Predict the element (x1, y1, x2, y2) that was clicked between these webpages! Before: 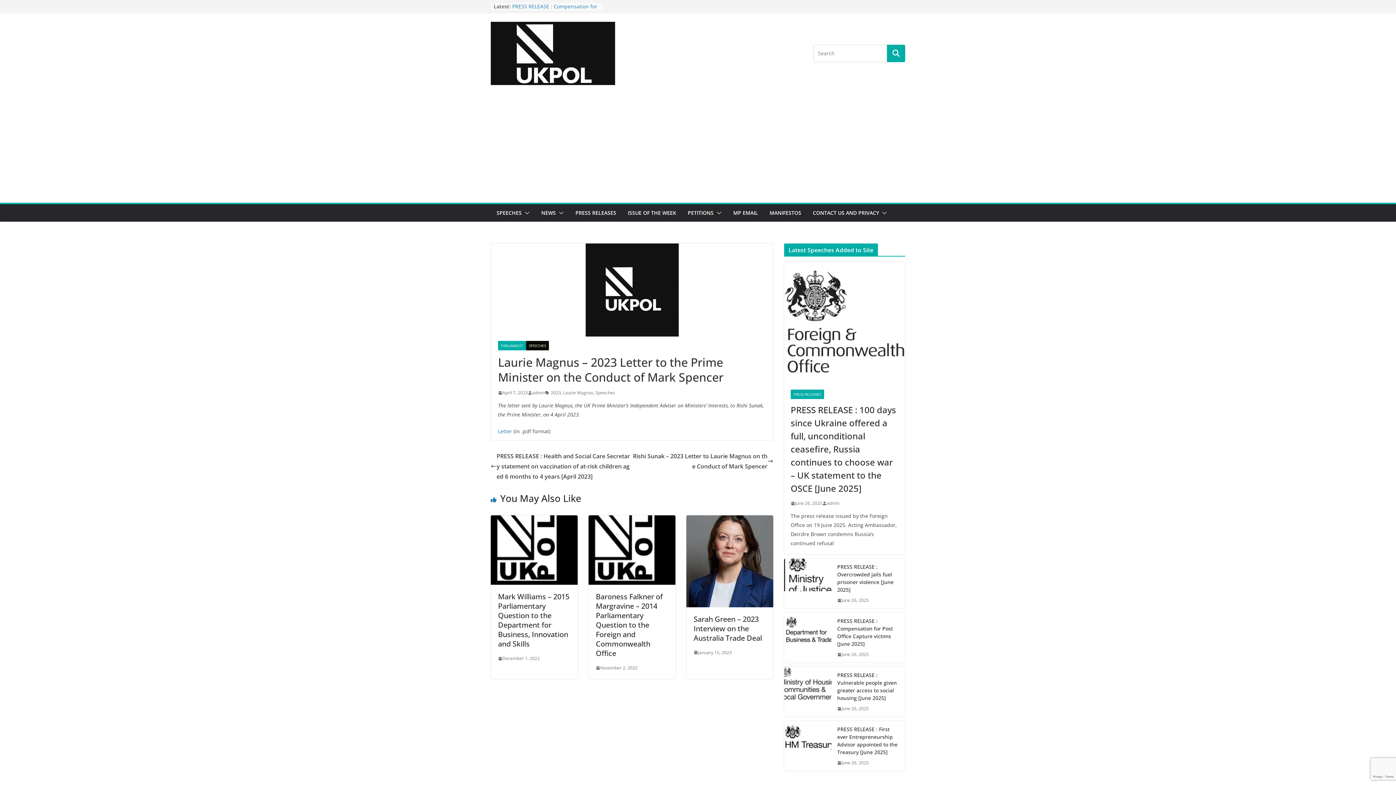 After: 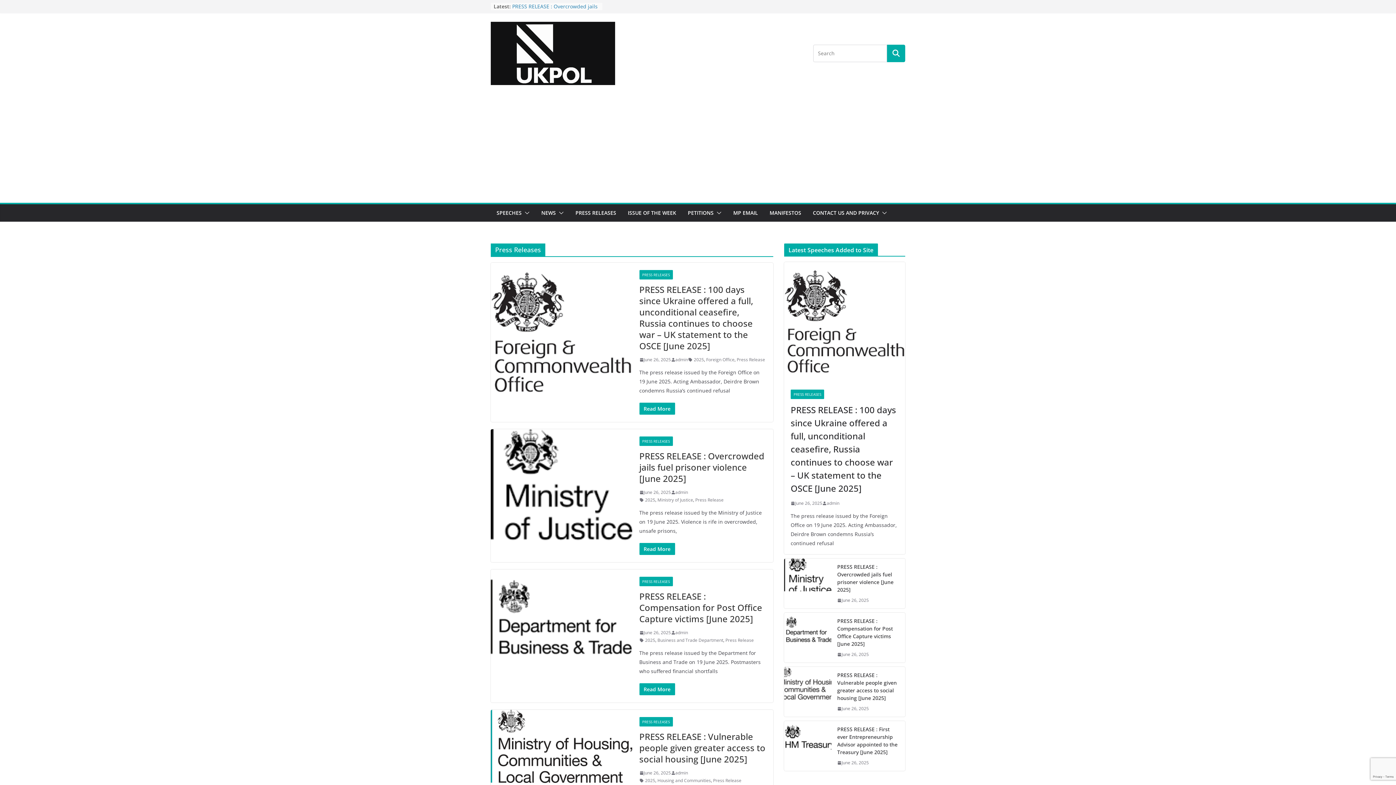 Action: label: PRESS RELEASES bbox: (790, 389, 824, 399)